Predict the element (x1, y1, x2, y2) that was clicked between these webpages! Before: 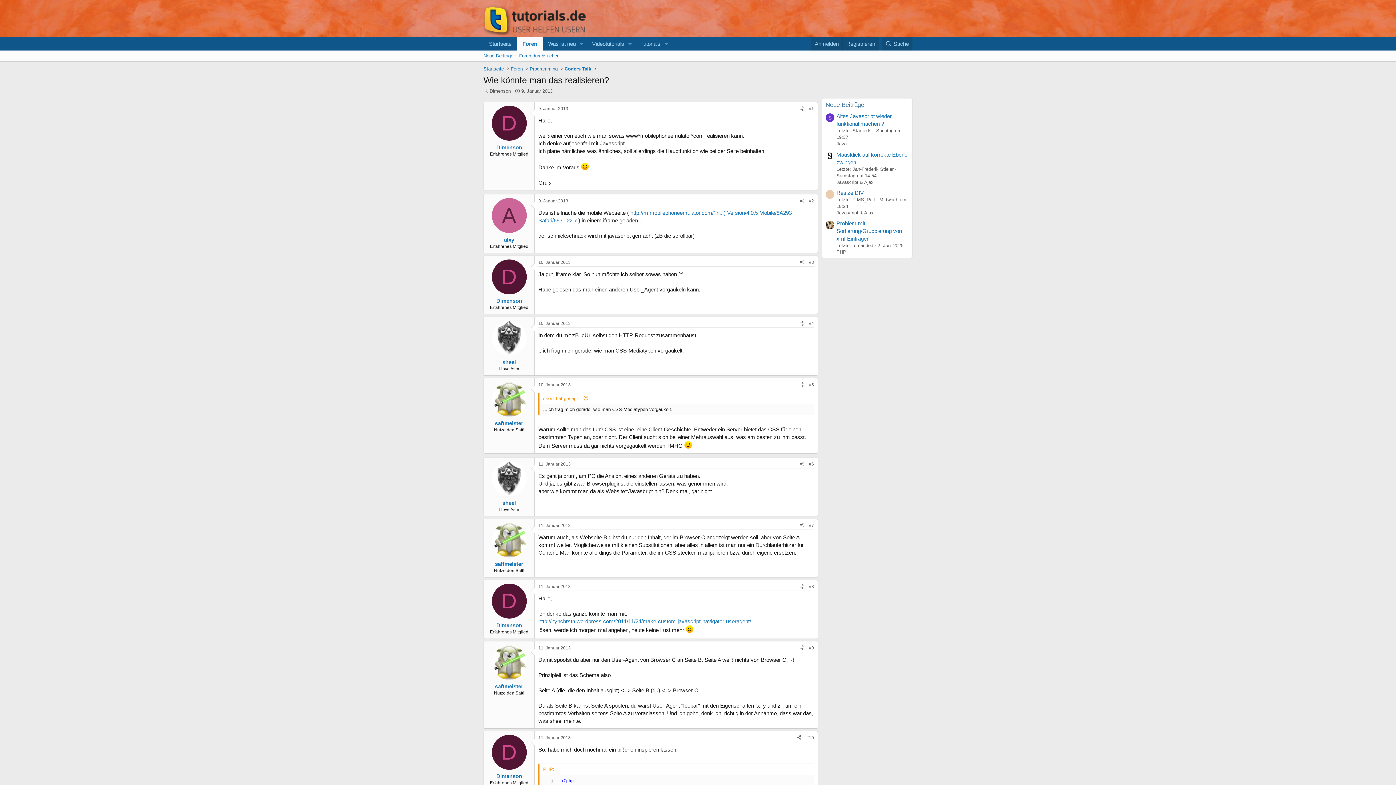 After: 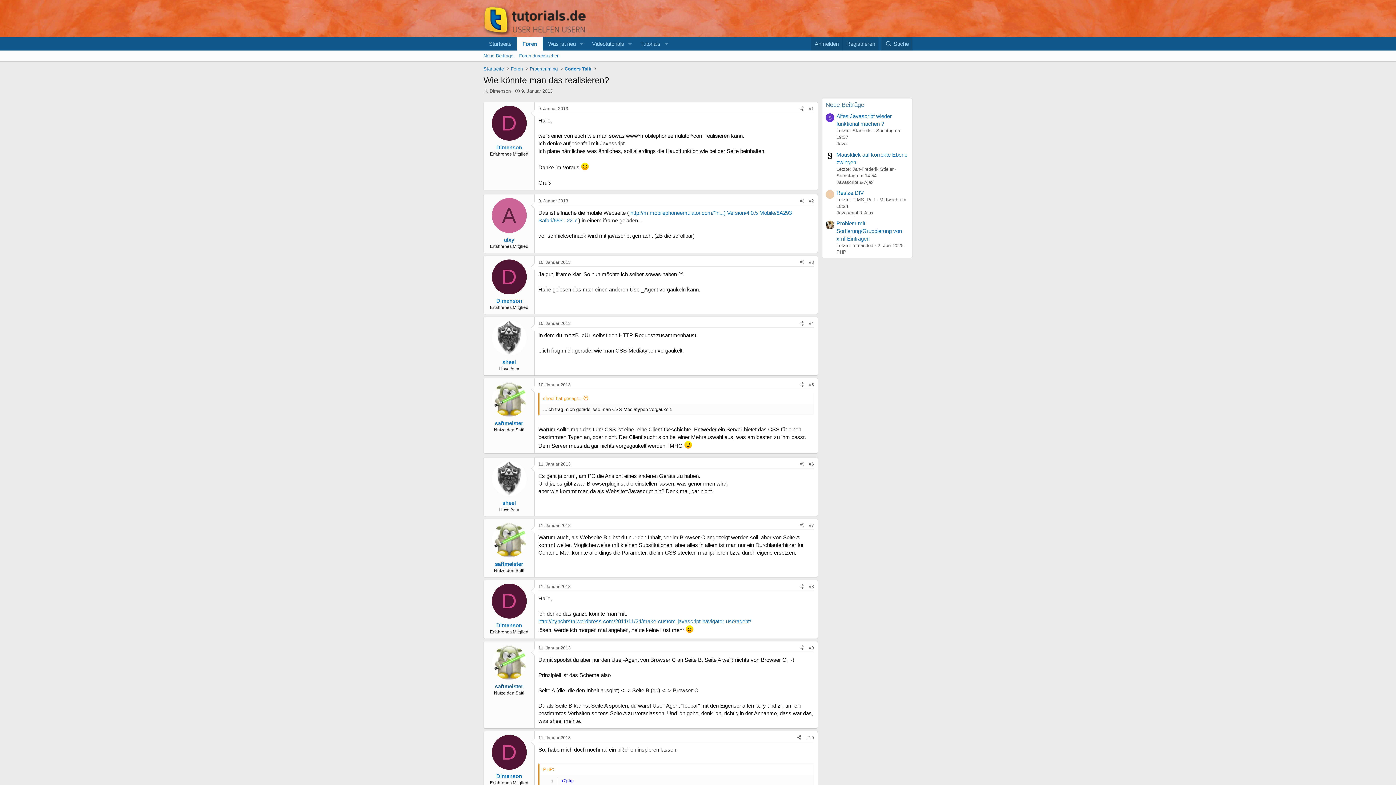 Action: bbox: (495, 683, 523, 689) label: saftmeister